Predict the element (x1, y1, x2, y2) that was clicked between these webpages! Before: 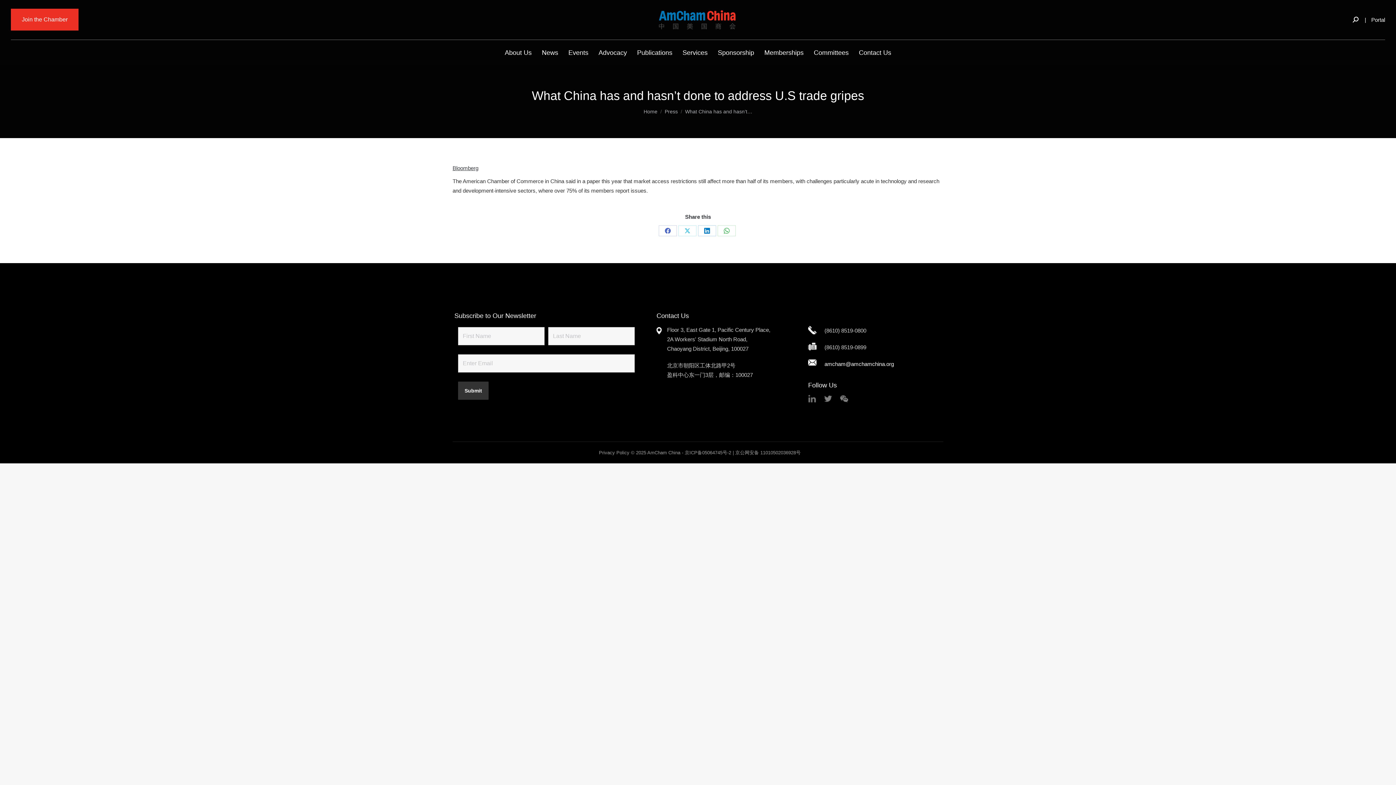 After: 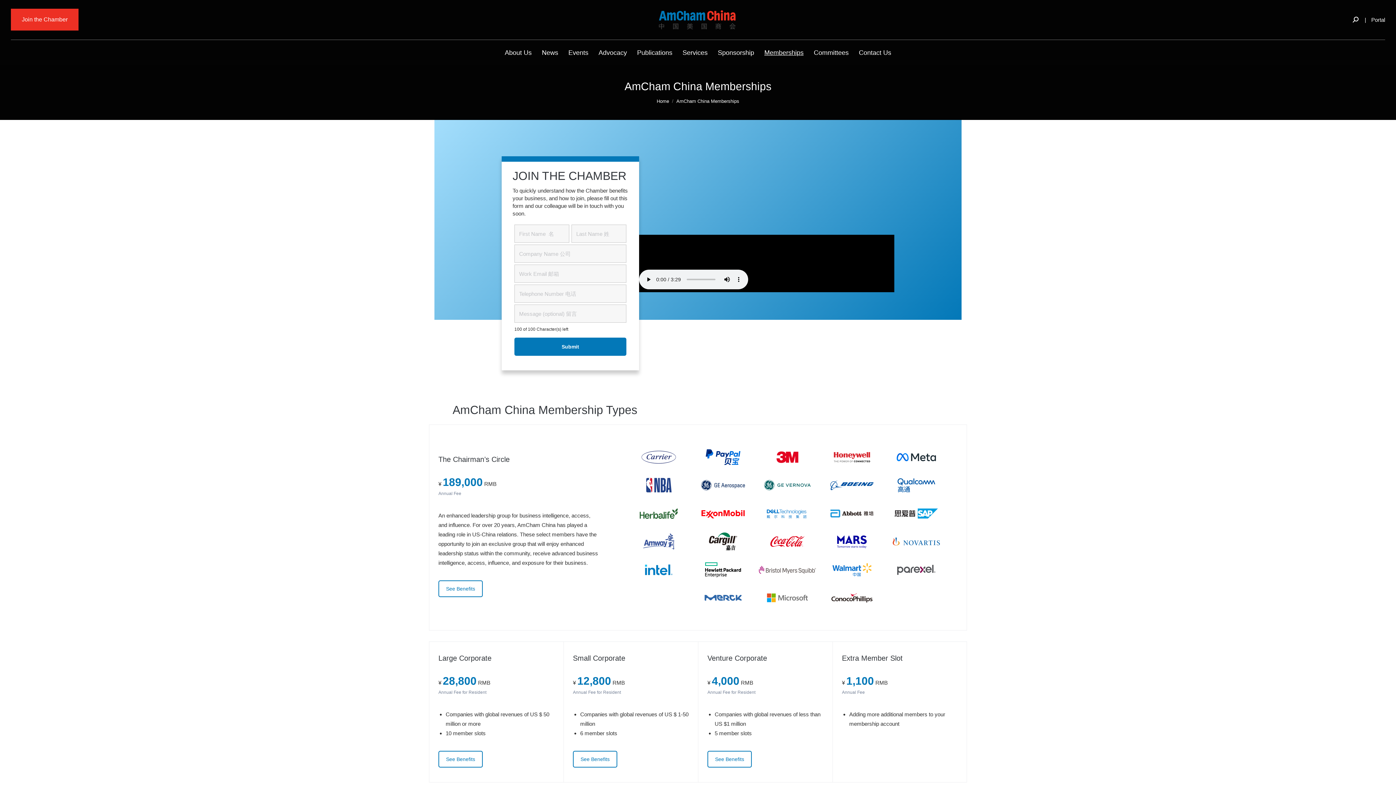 Action: label: Join the Chamber bbox: (10, 8, 78, 30)